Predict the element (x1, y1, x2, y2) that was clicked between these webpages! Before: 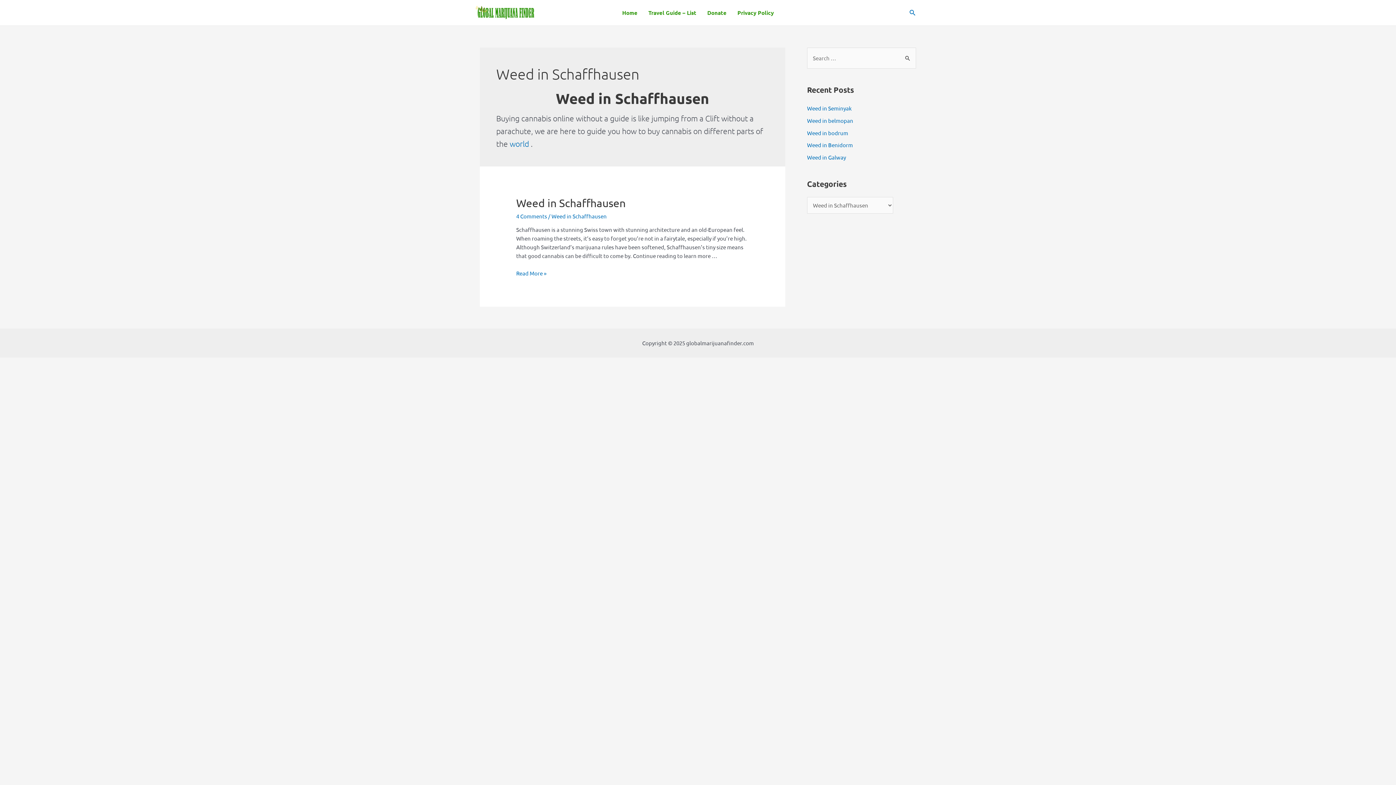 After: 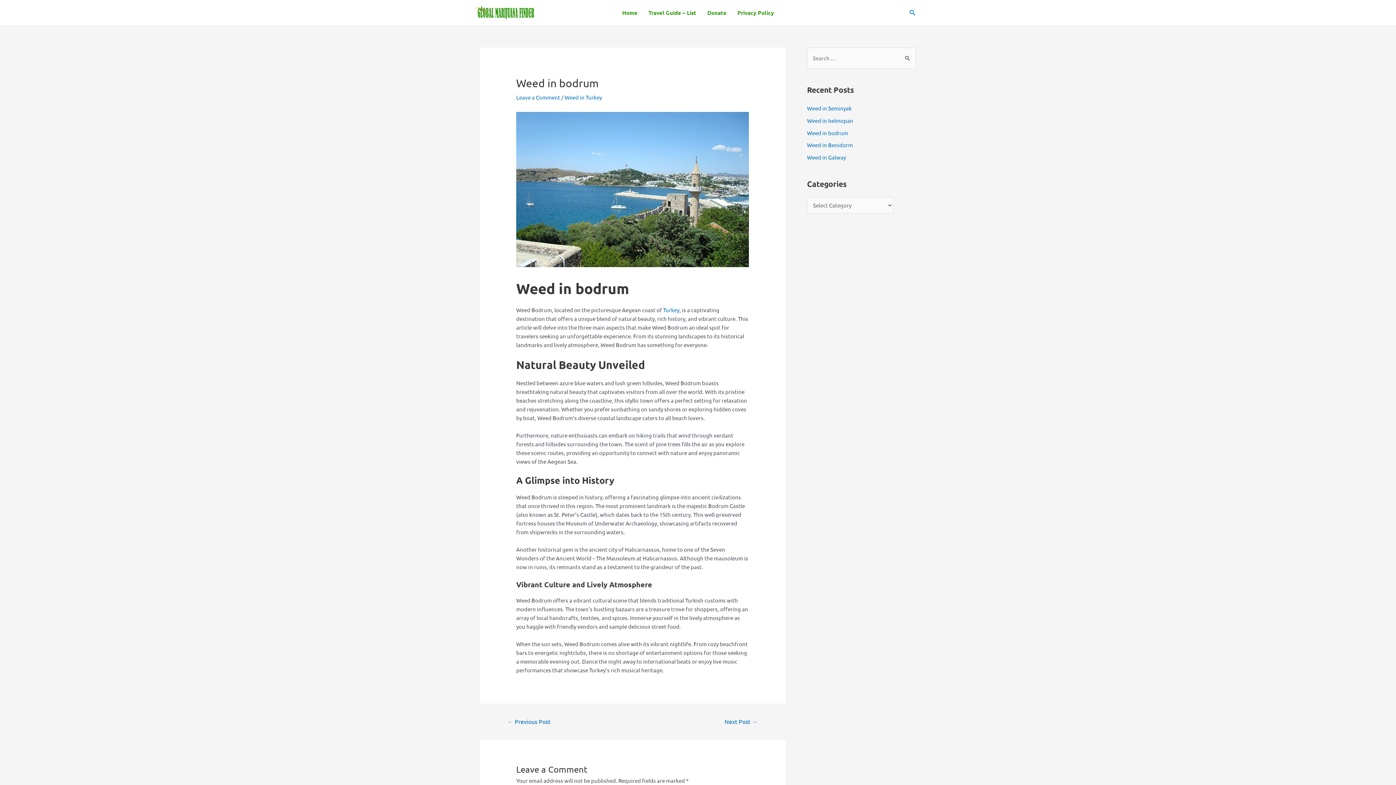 Action: bbox: (807, 129, 848, 136) label: Weed in bodrum